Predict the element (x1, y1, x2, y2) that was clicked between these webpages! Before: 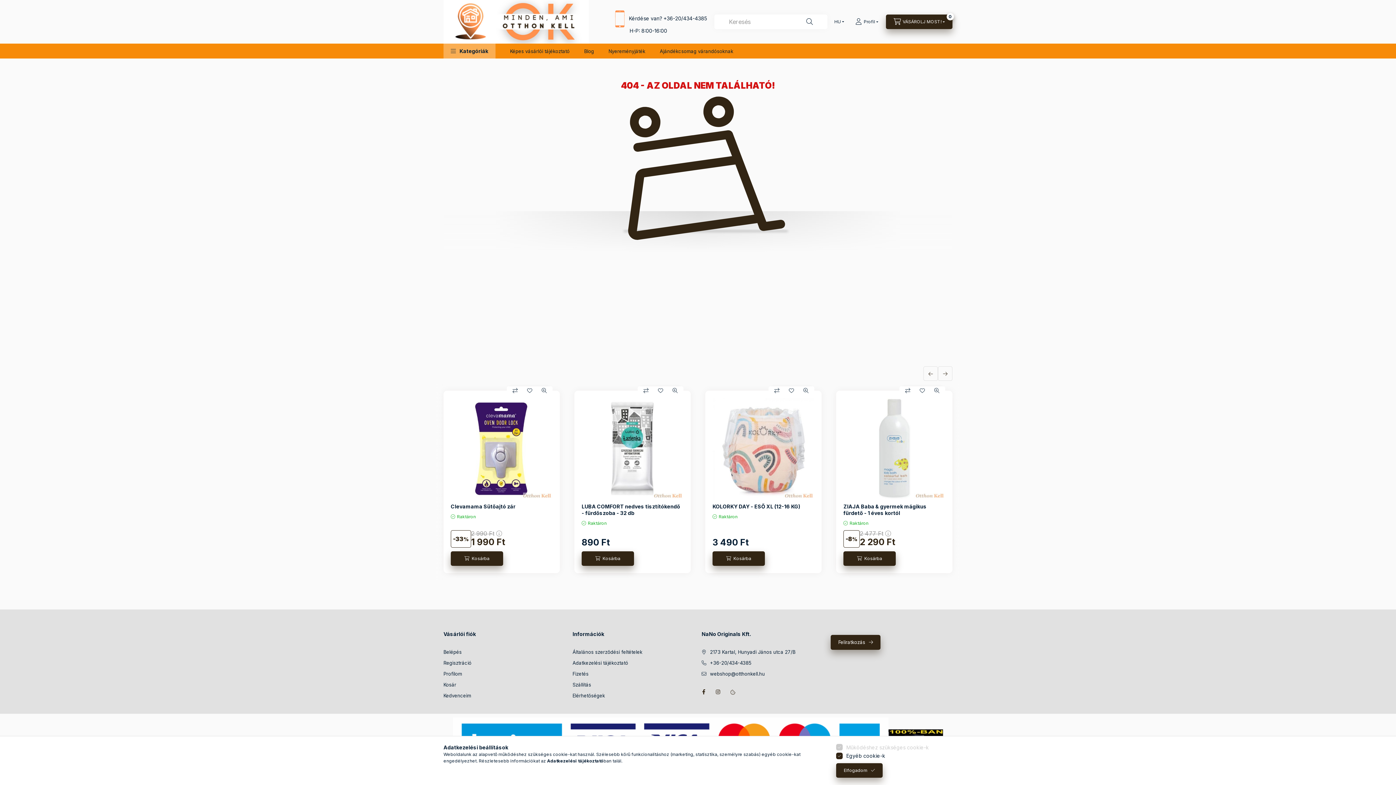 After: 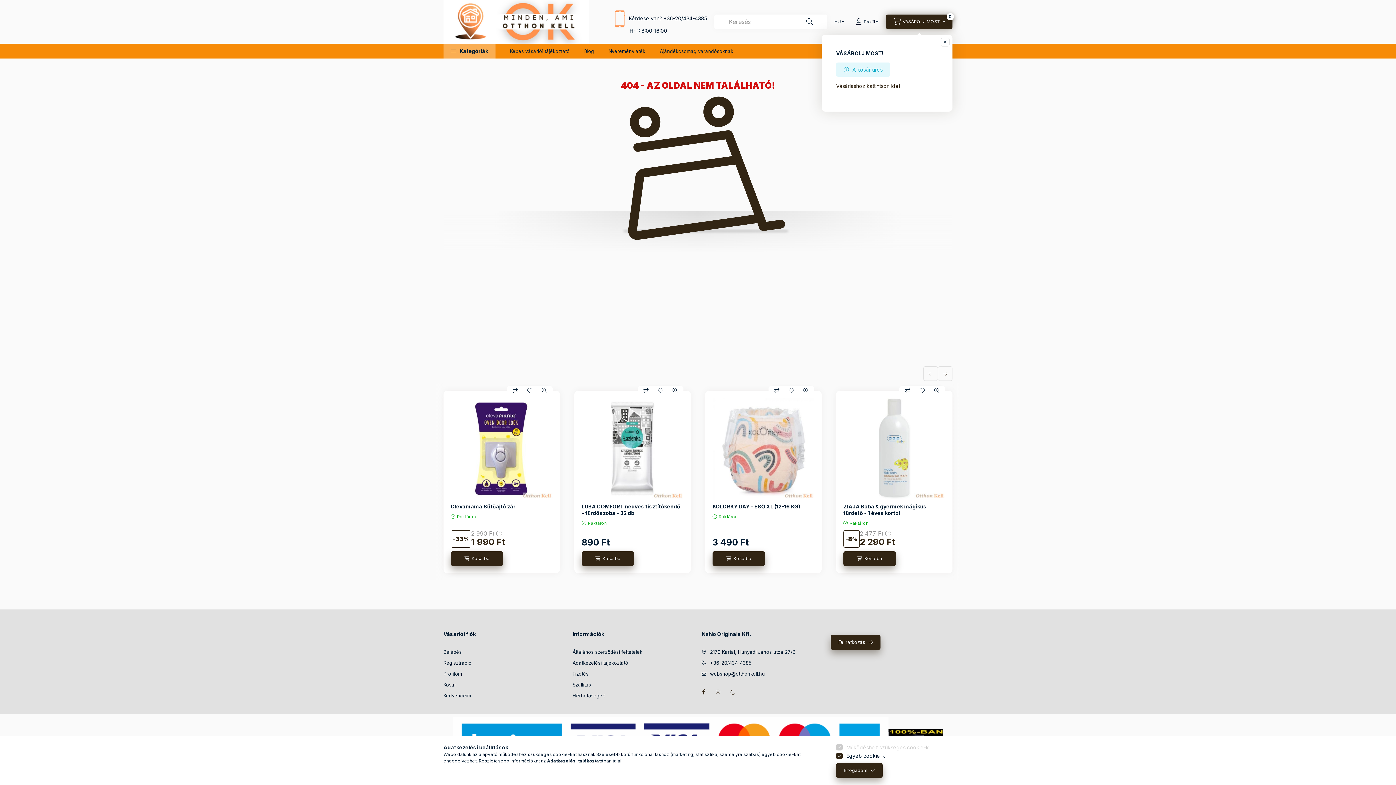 Action: label: cart button bbox: (886, 14, 952, 29)